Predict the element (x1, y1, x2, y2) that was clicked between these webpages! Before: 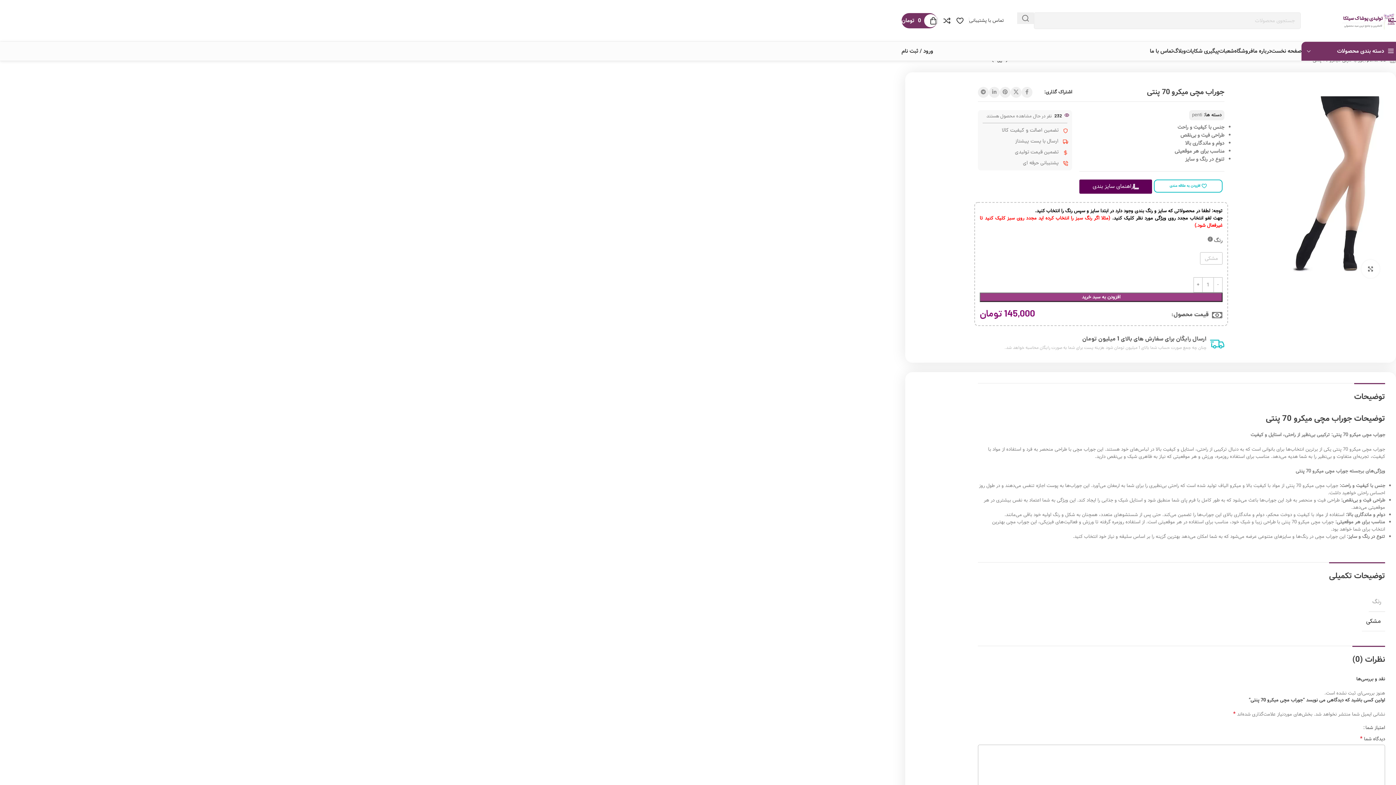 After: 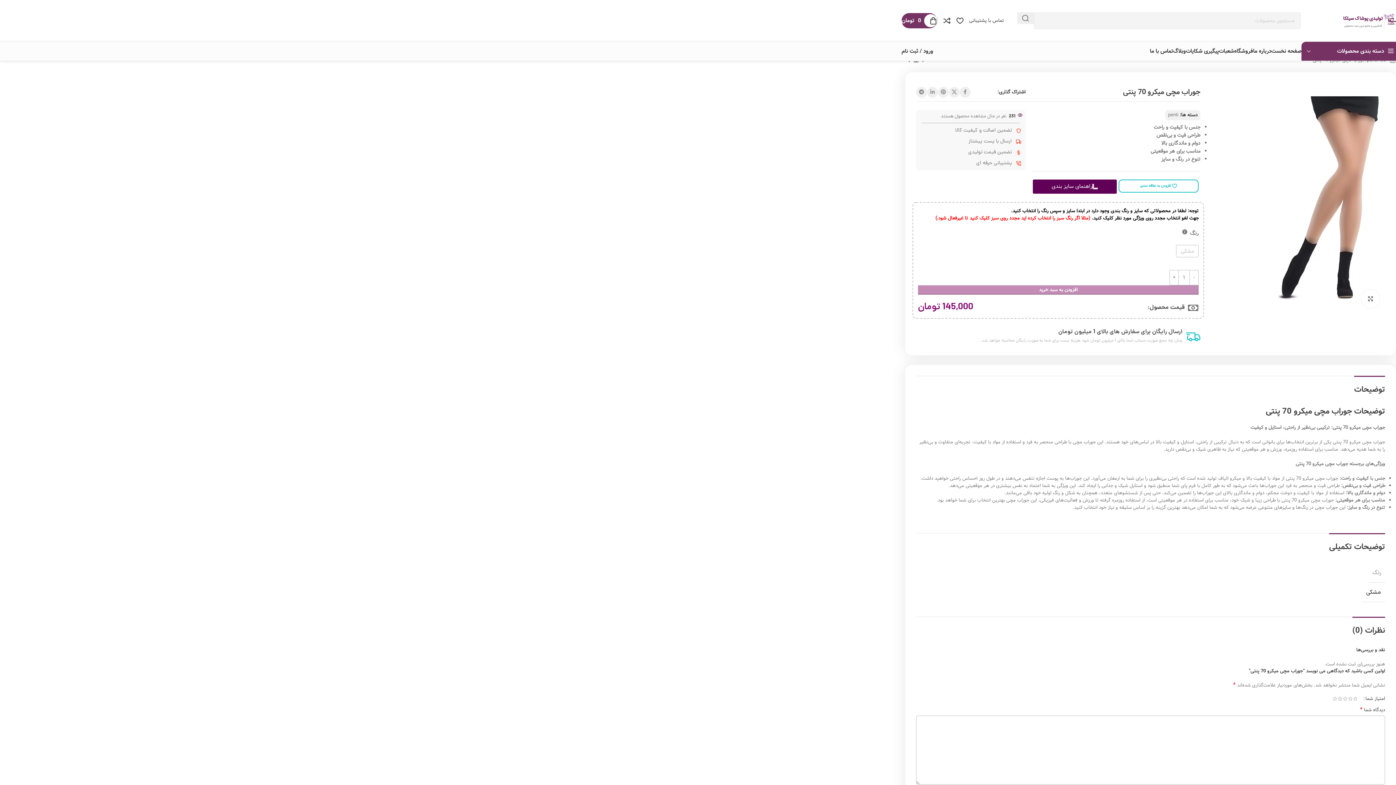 Action: bbox: (980, 292, 1222, 302) label: افزودن به سبد خرید